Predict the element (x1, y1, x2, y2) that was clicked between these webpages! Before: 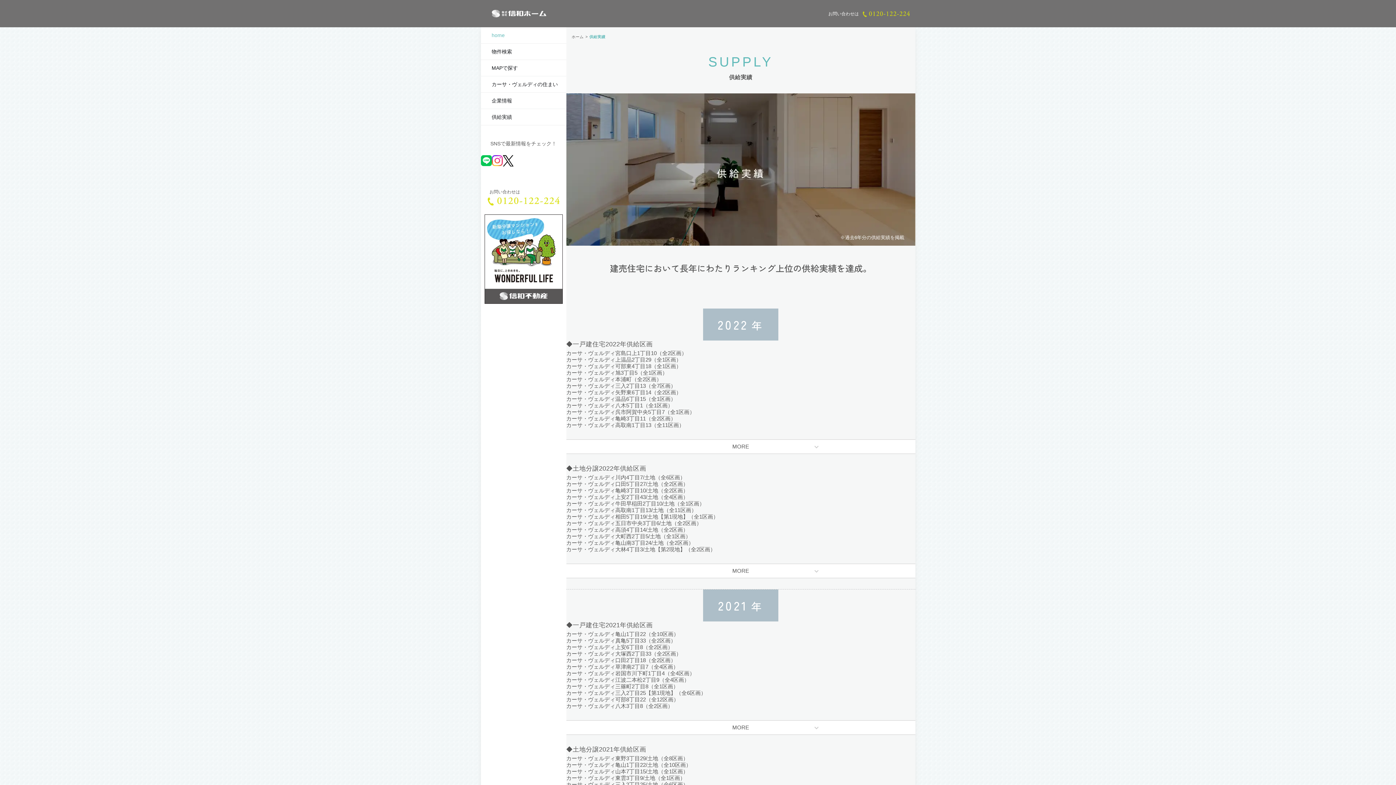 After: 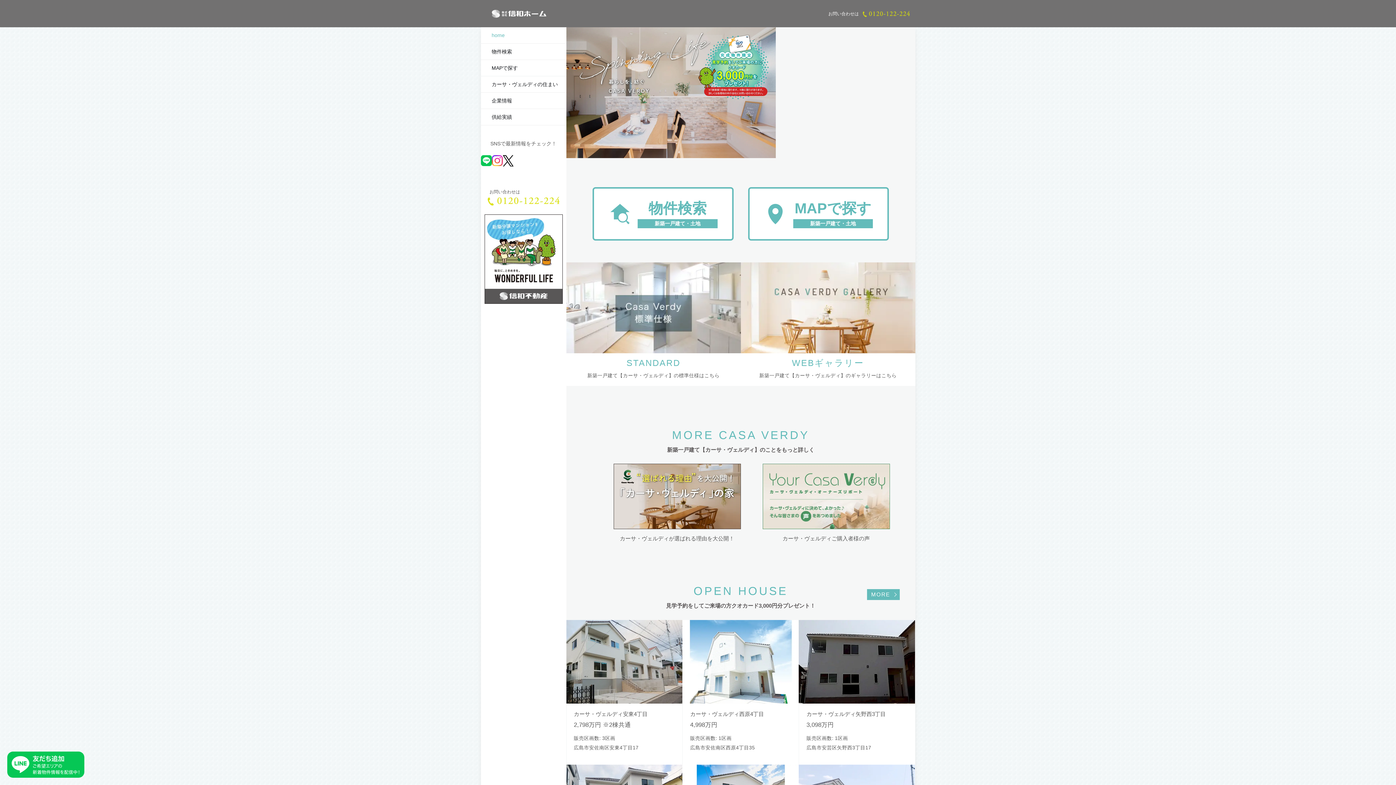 Action: bbox: (571, 34, 583, 38) label: ホーム